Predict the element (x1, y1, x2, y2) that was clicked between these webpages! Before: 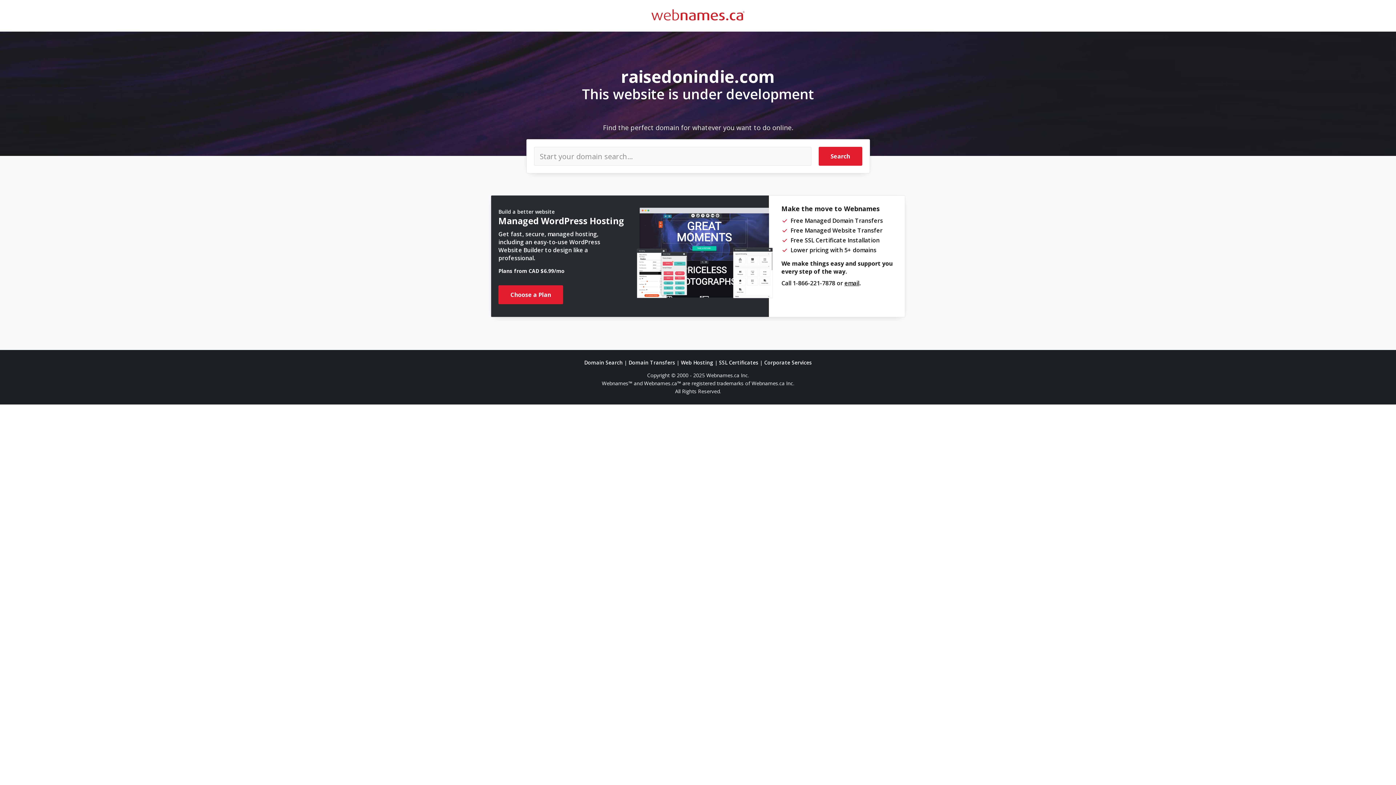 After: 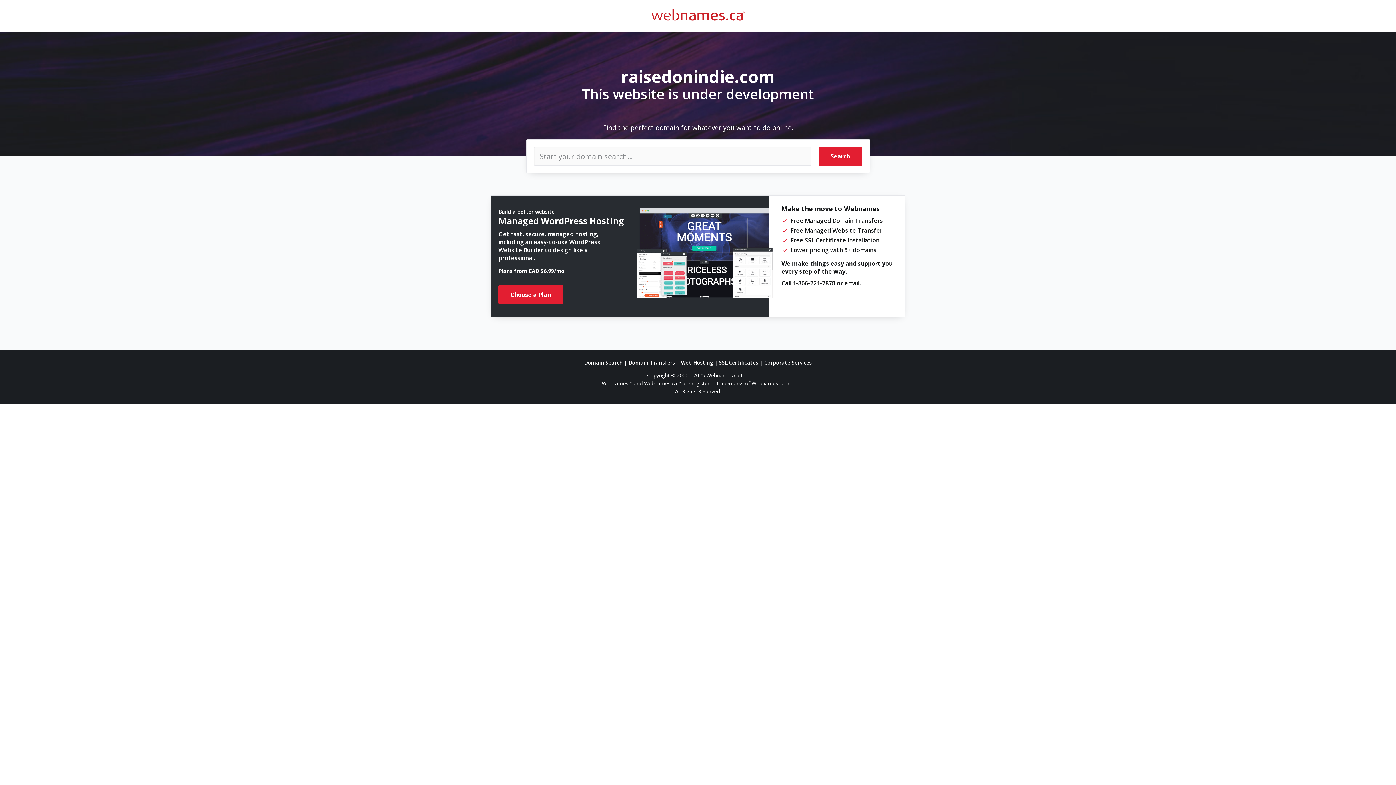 Action: bbox: (792, 279, 835, 287) label: 1-866-221-7878